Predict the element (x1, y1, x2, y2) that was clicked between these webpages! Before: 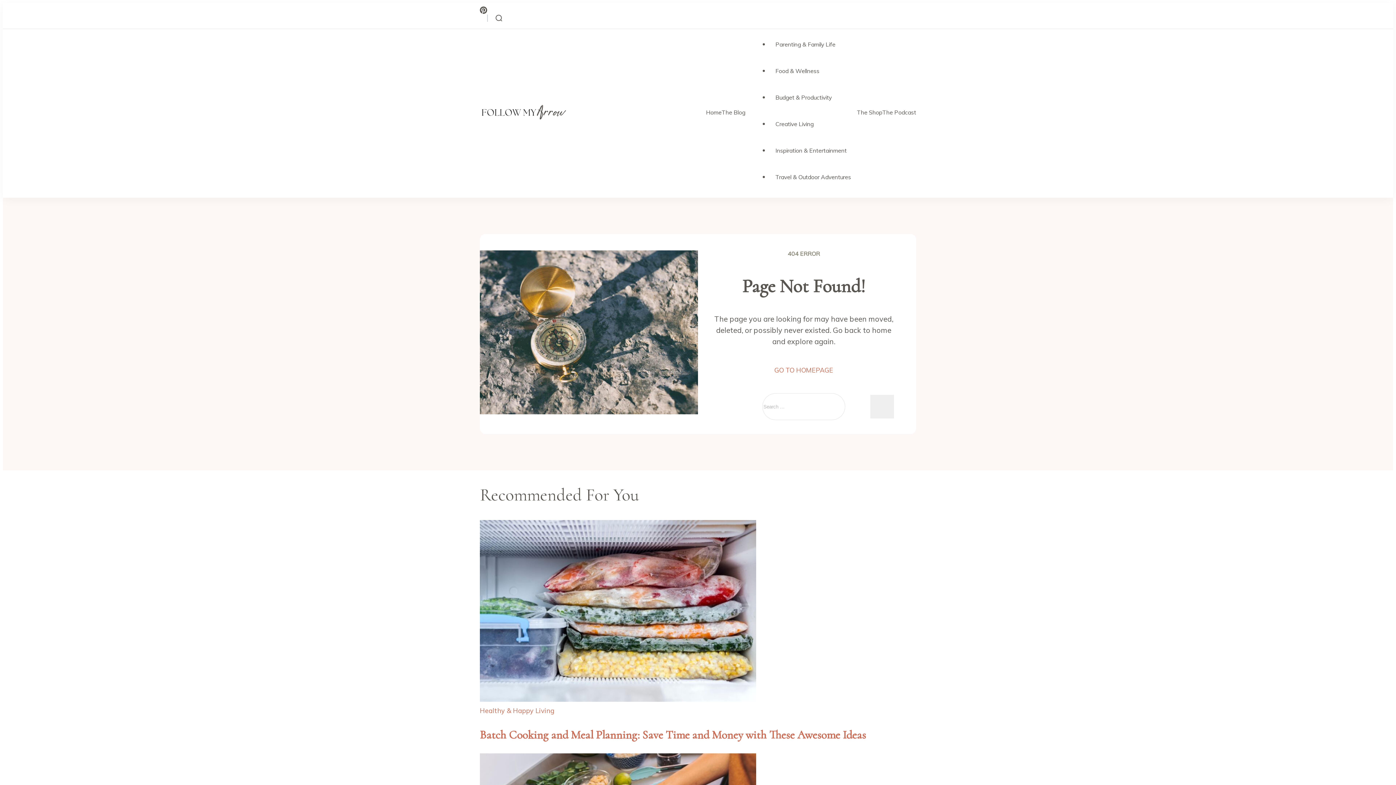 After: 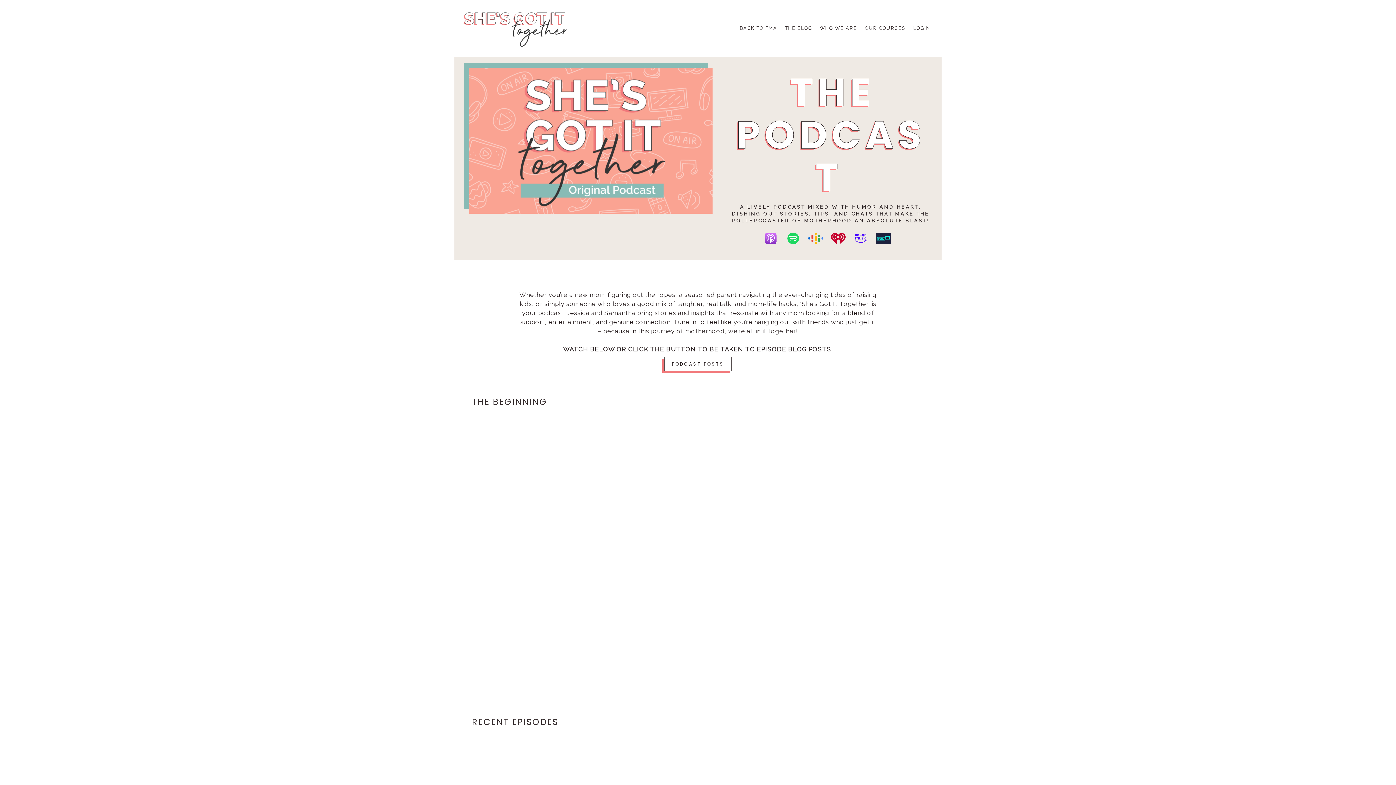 Action: bbox: (882, 107, 916, 116) label: The Podcast